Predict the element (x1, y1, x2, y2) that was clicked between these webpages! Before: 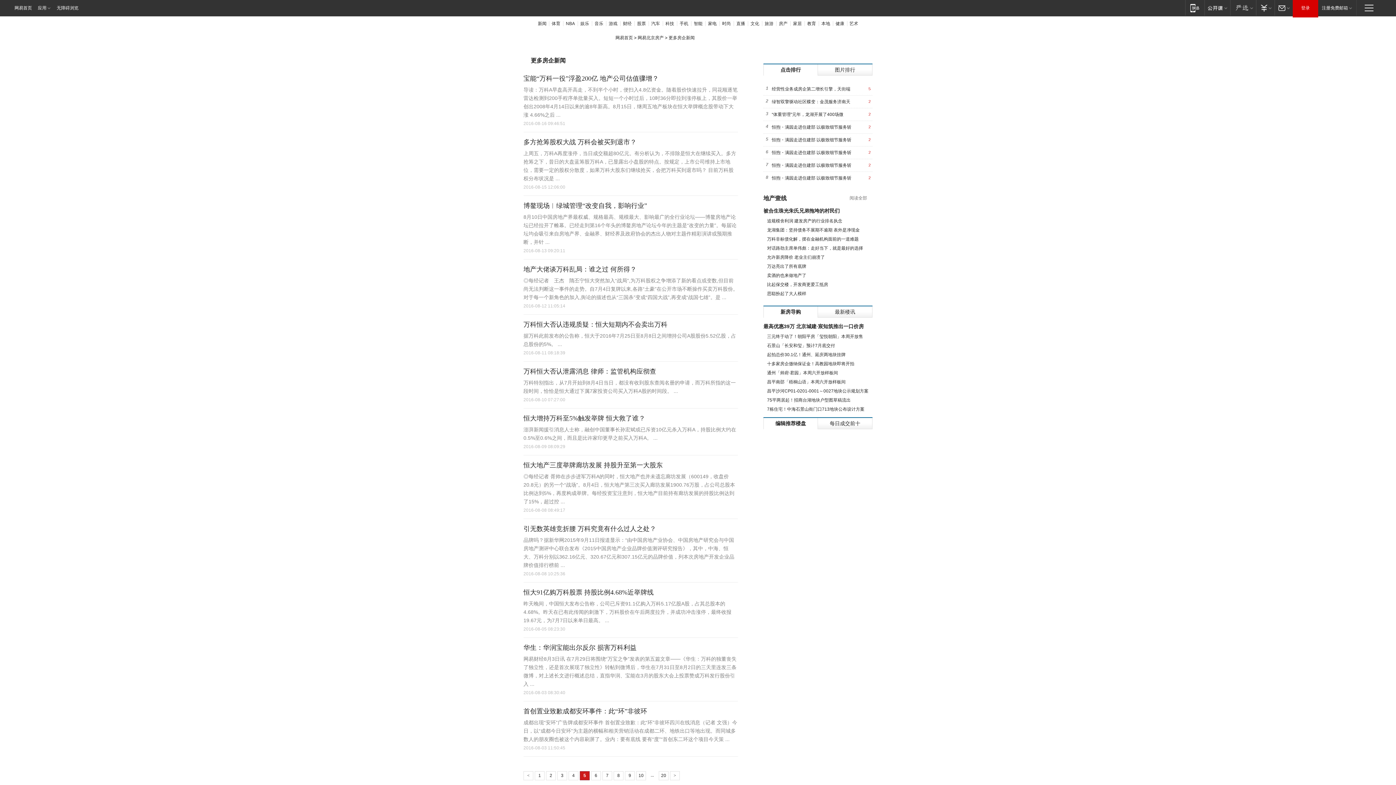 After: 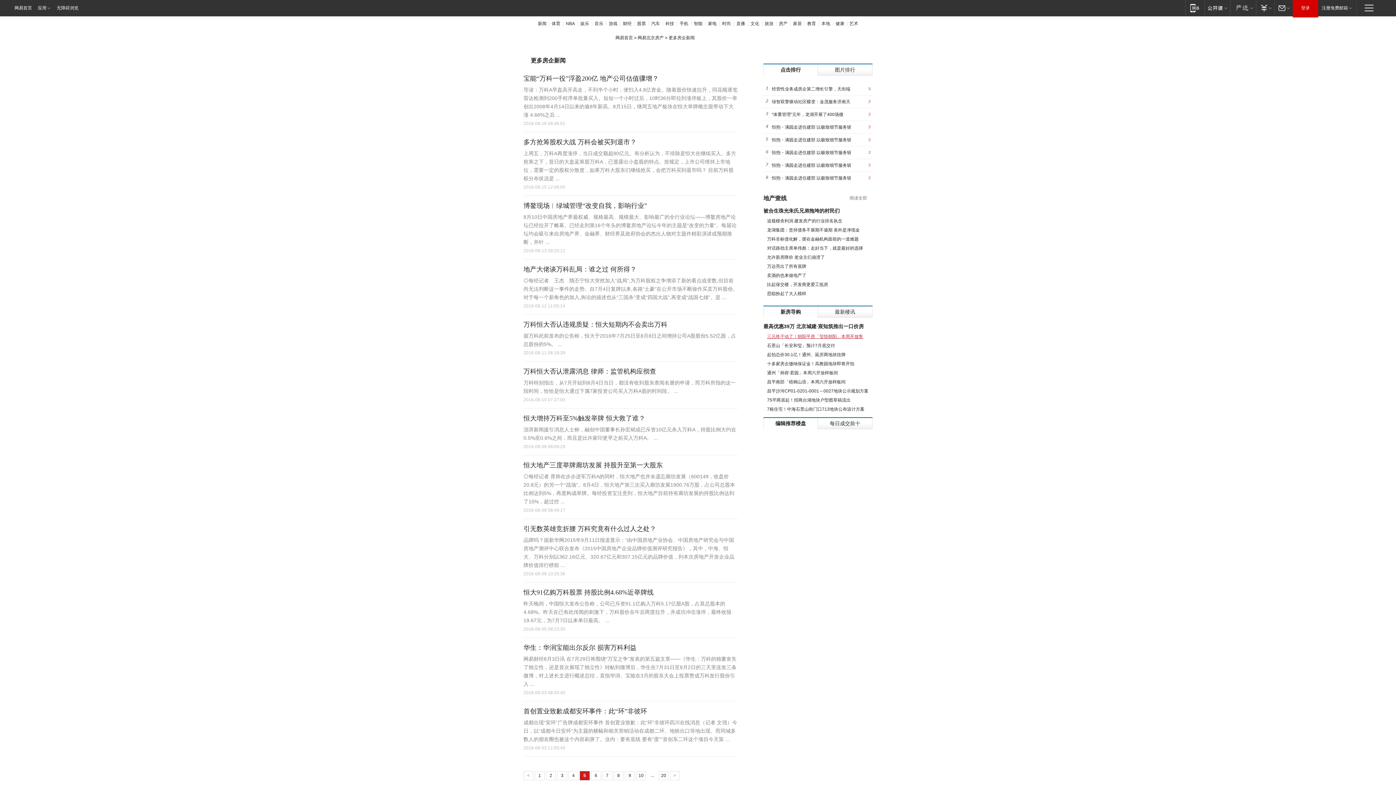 Action: bbox: (767, 334, 863, 339) label: 三元终于动了！朝阳平房「玺悦朝阳」本周开放售